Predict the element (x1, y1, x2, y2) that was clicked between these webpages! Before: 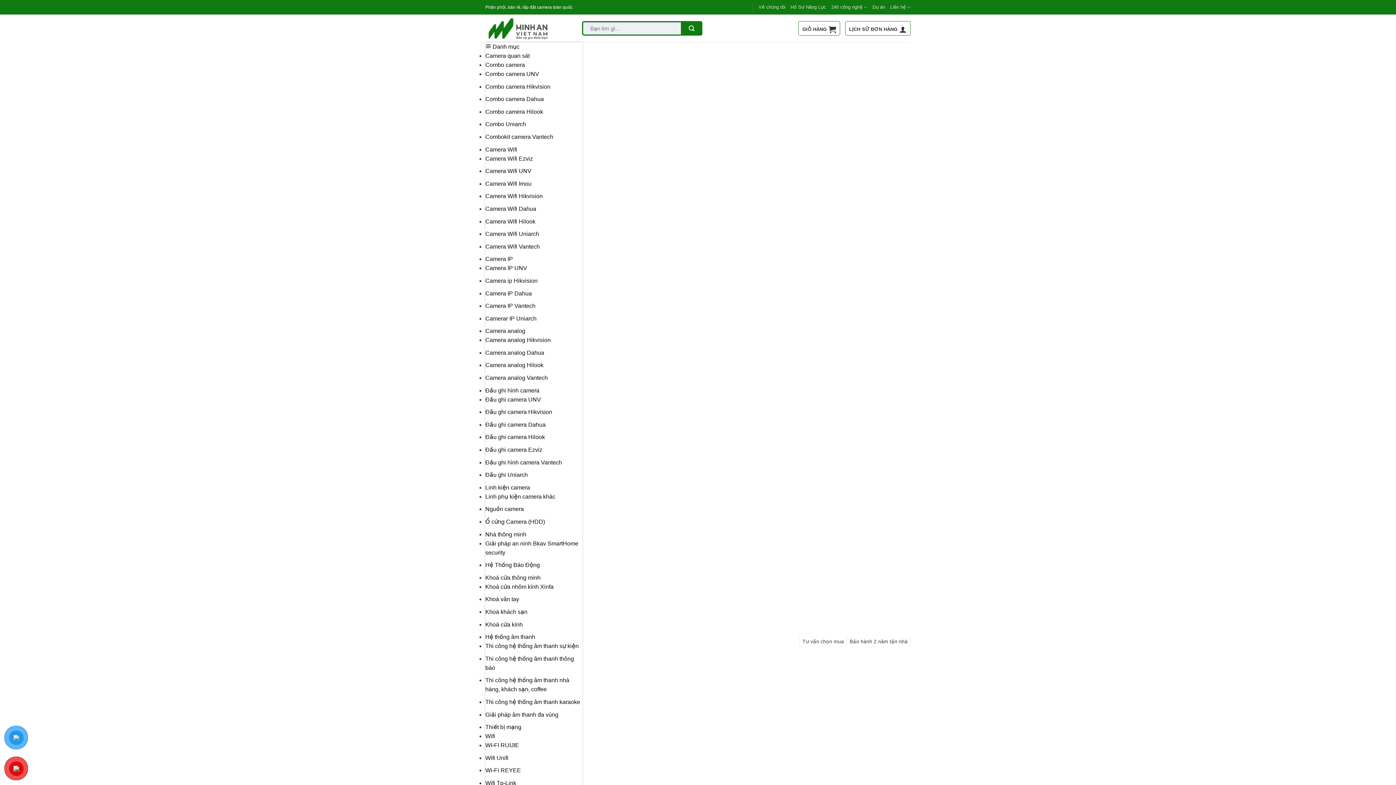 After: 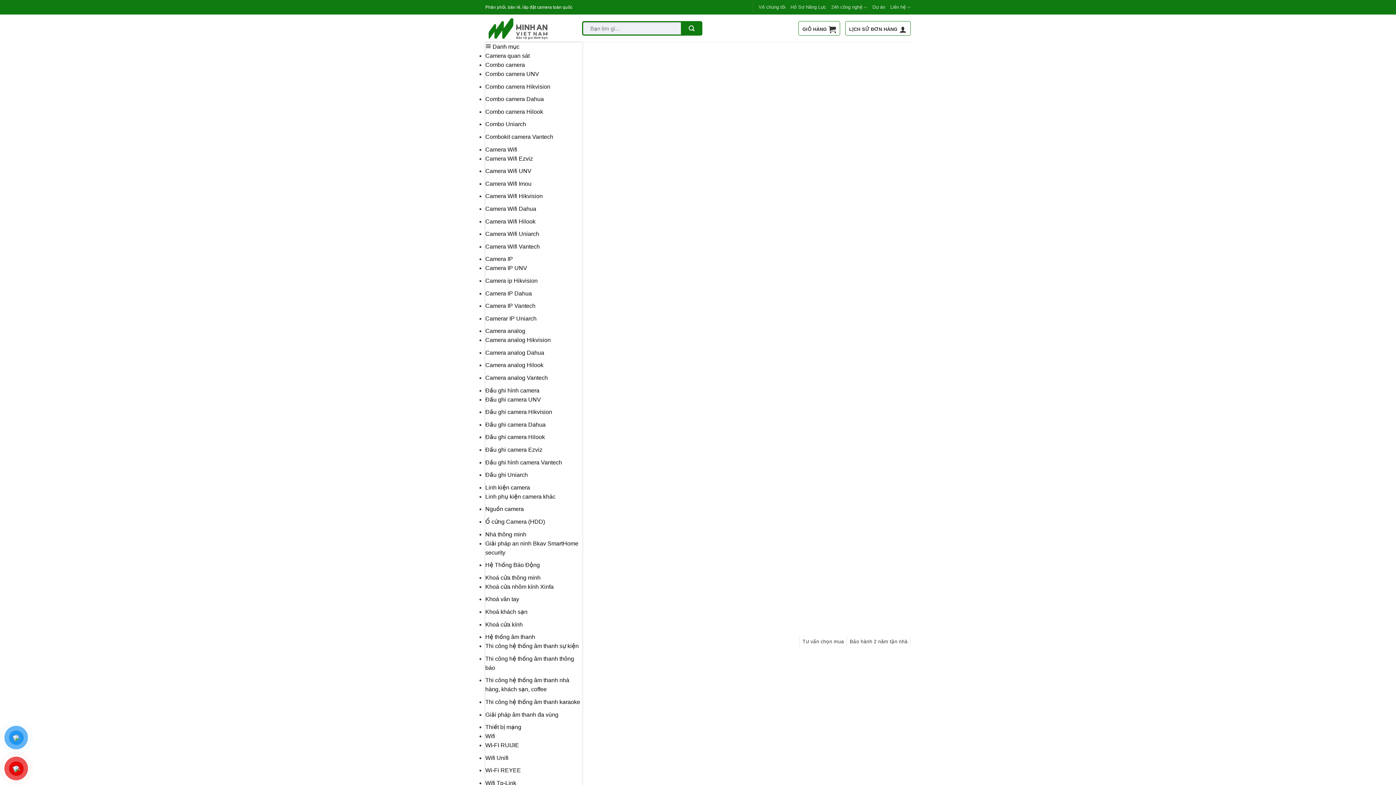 Action: label: Khoá cửa nhôm kính Xinfa bbox: (485, 583, 553, 590)